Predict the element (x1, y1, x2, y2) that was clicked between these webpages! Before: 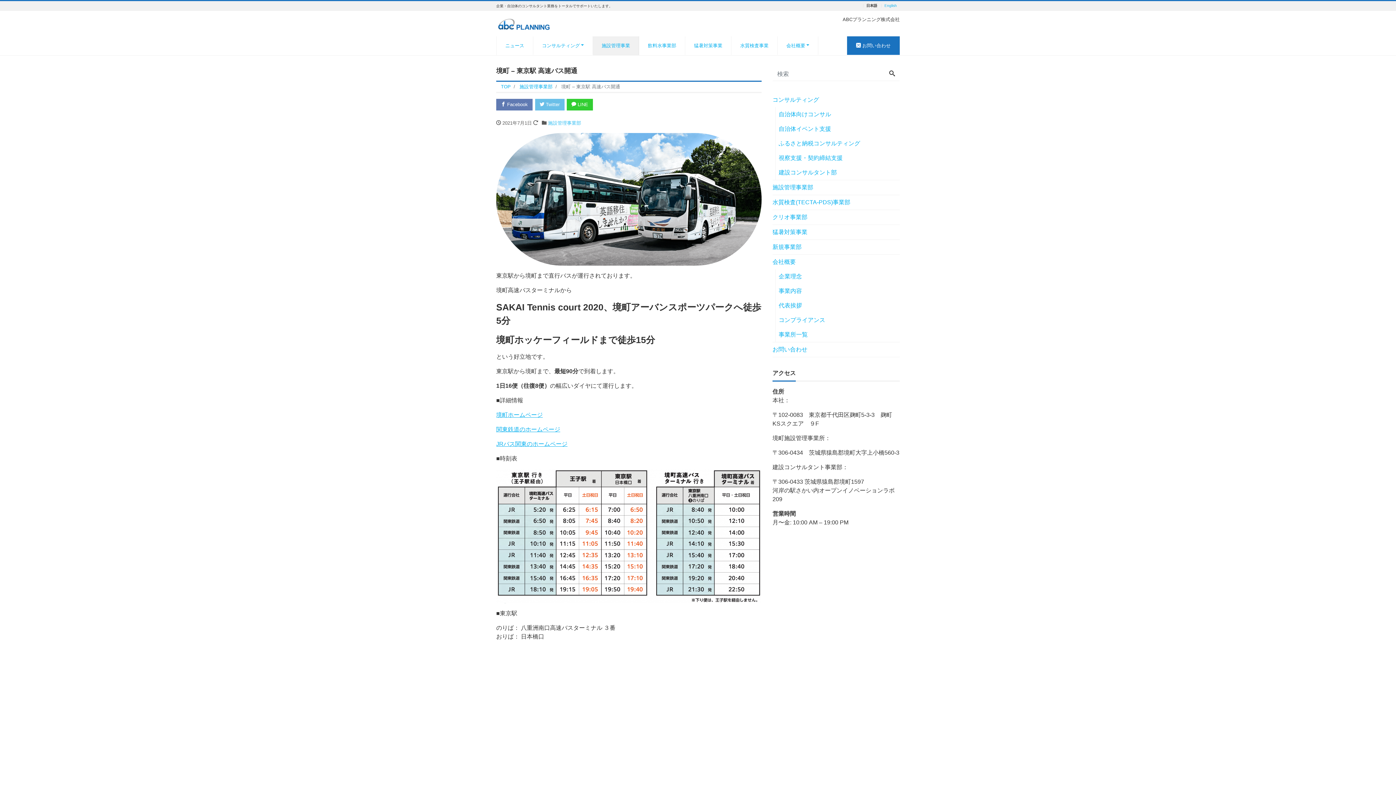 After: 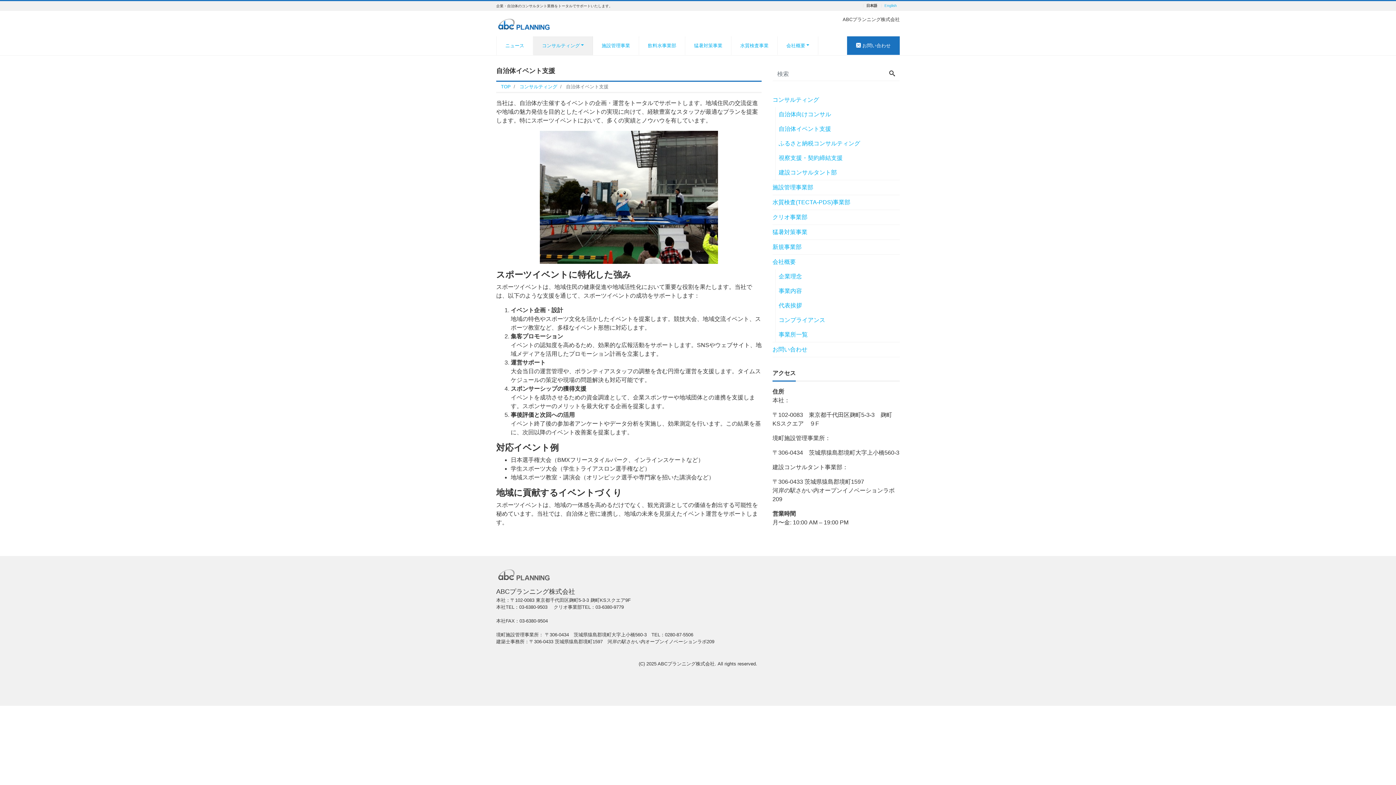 Action: label: 自治体イベント支援 bbox: (778, 121, 831, 136)